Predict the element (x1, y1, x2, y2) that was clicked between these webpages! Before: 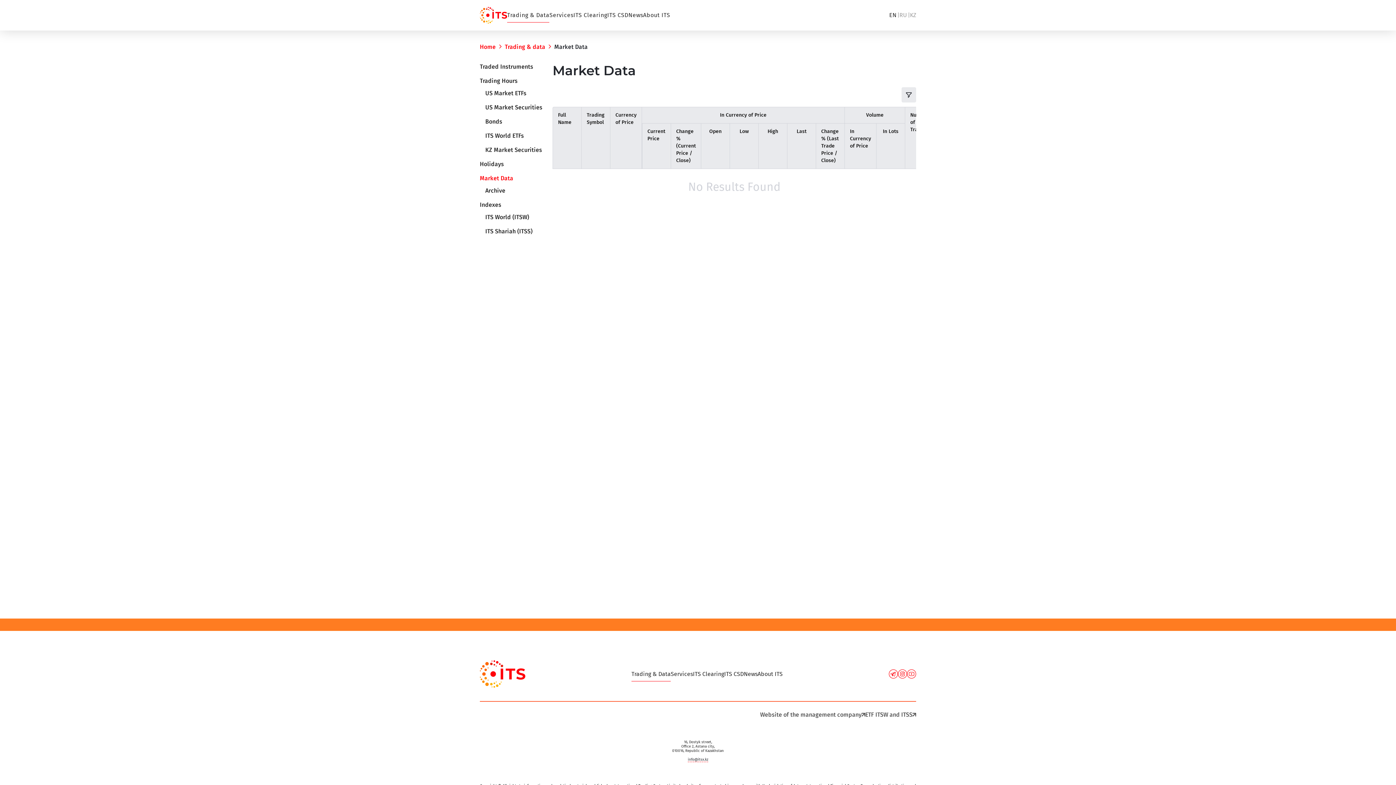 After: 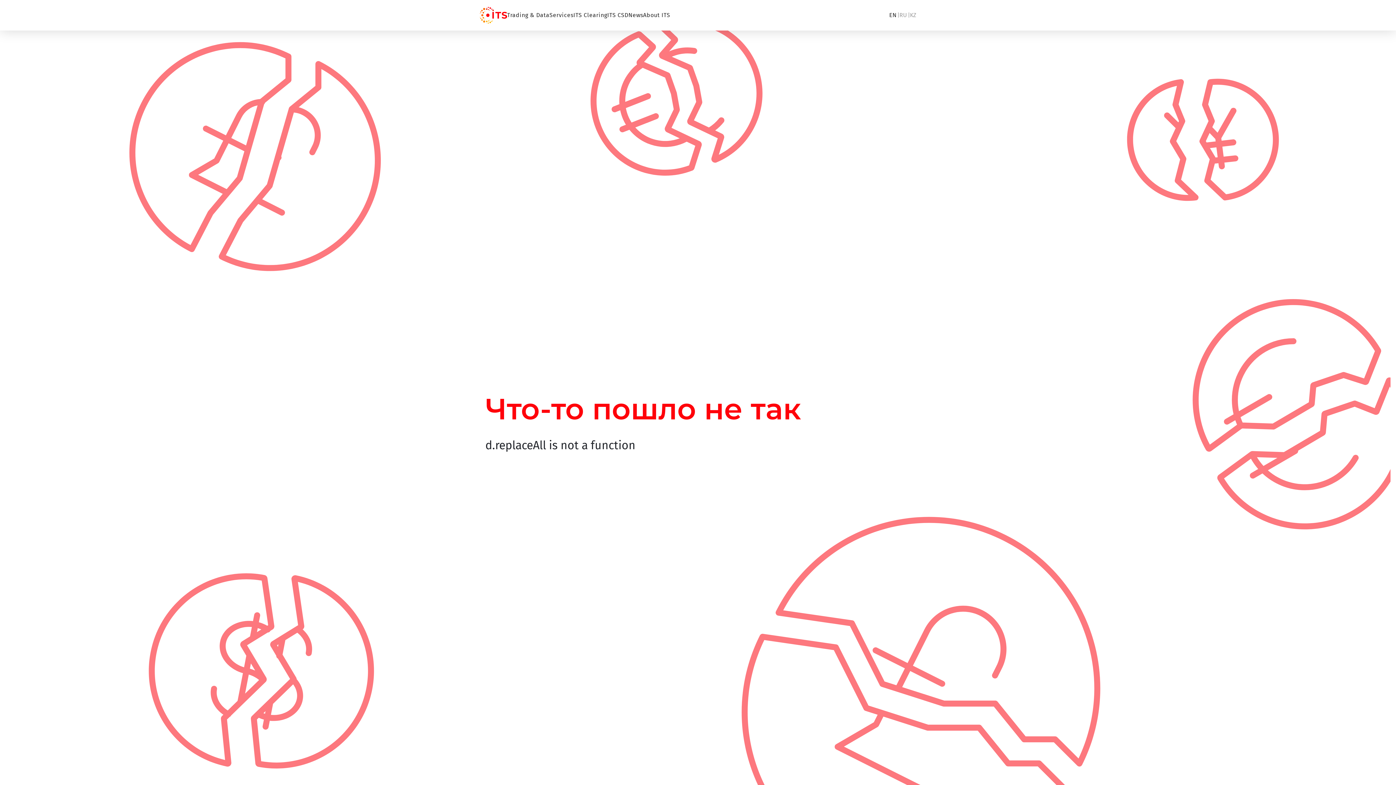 Action: label: Home bbox: (480, 43, 495, 50)